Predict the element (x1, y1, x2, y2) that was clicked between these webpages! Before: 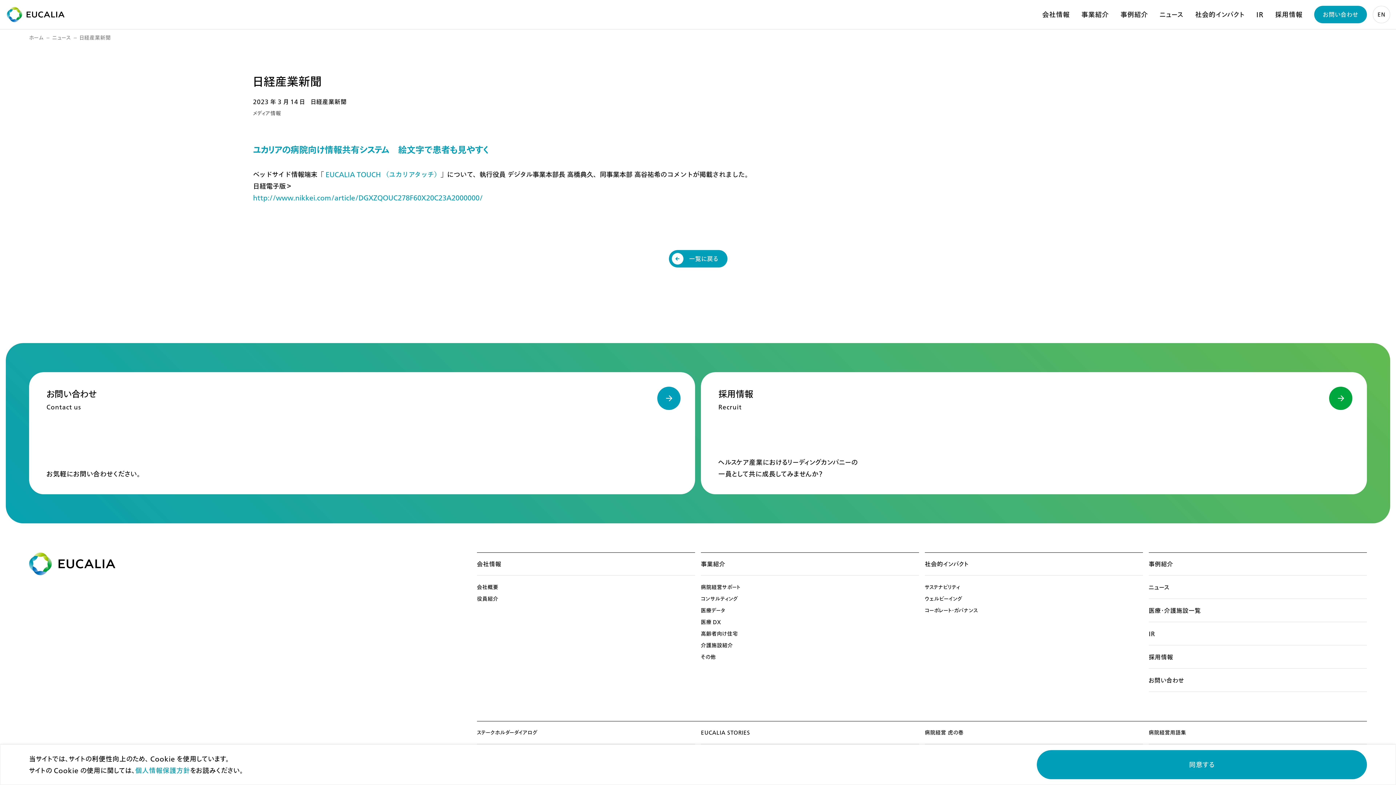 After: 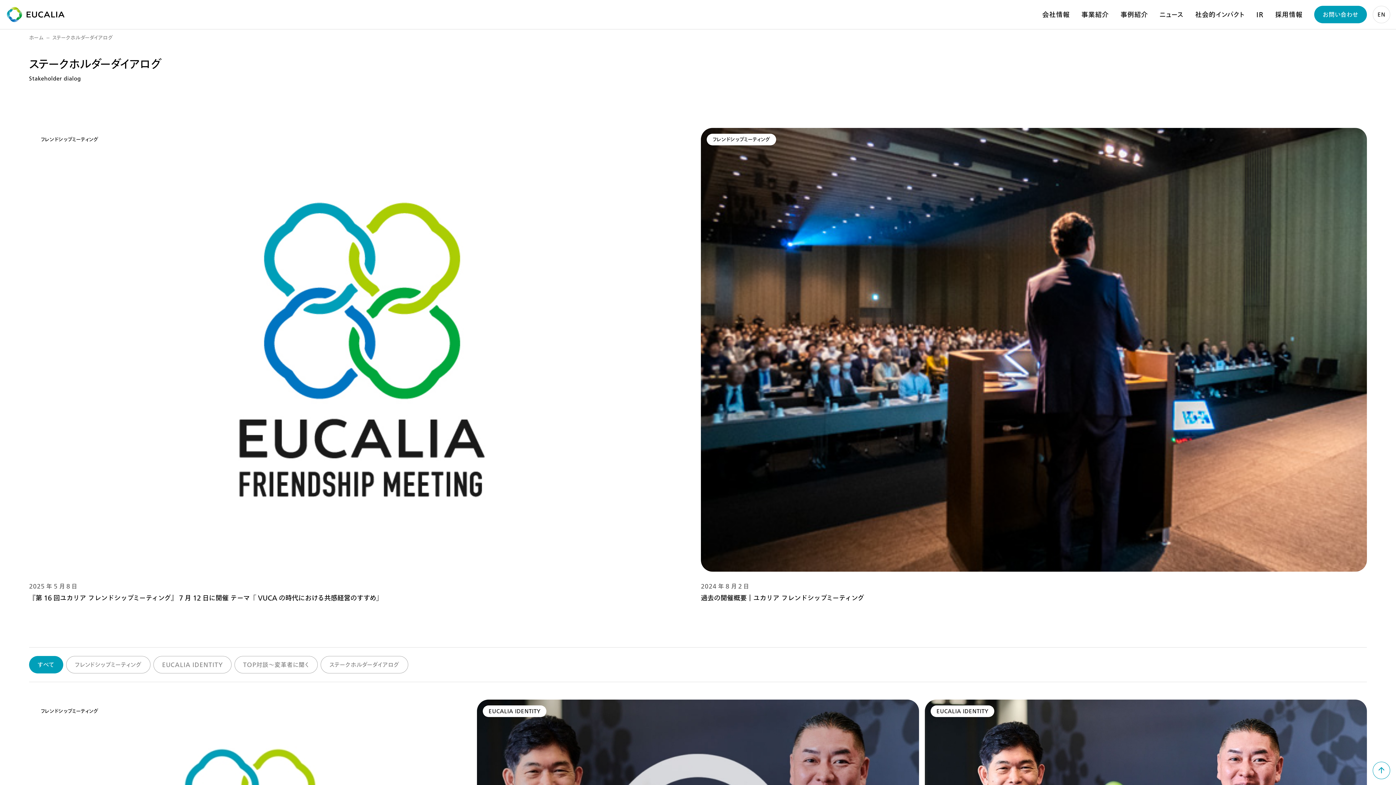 Action: label: ステークホルダーダイアログ bbox: (477, 721, 695, 744)